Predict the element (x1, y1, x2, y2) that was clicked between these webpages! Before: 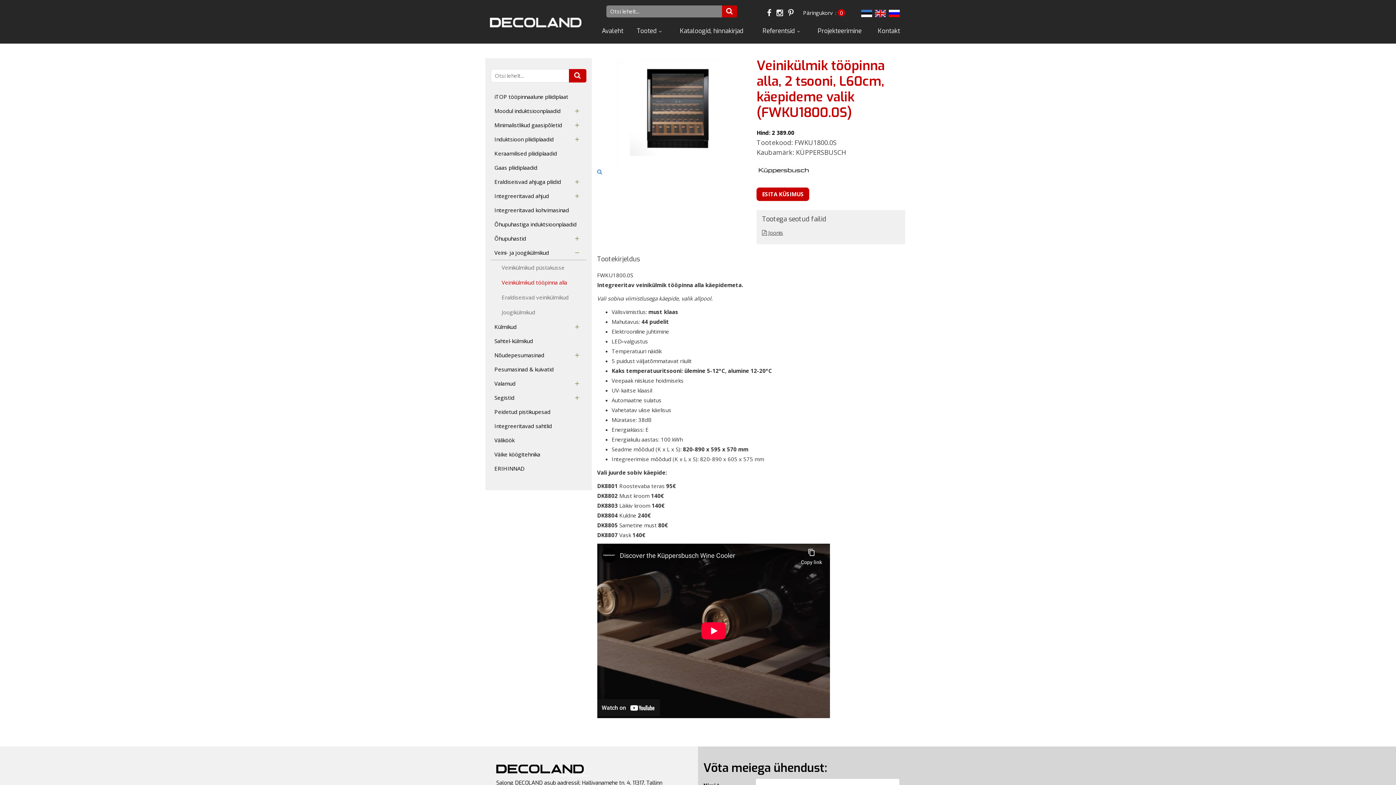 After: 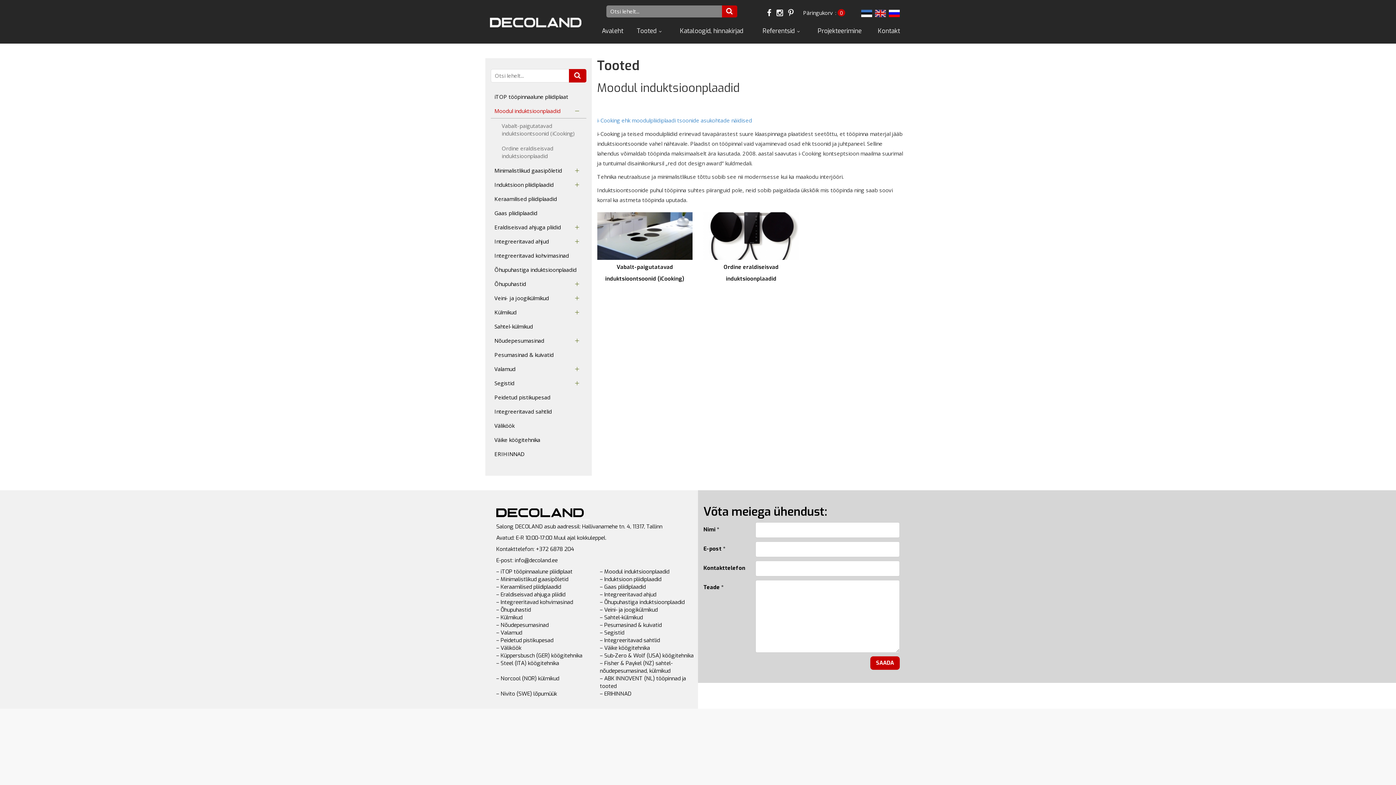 Action: label: Moodul induktsioonplaadid bbox: (490, 104, 586, 118)